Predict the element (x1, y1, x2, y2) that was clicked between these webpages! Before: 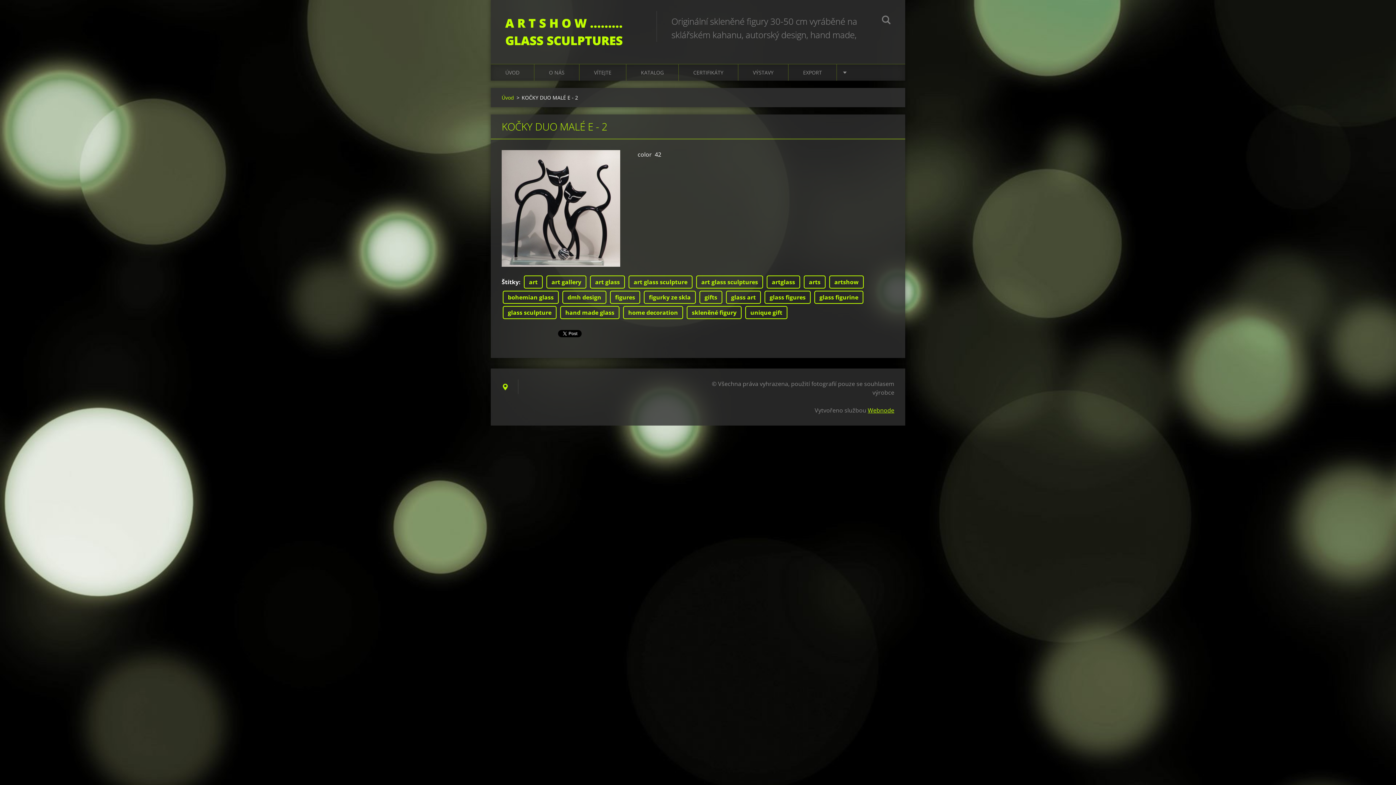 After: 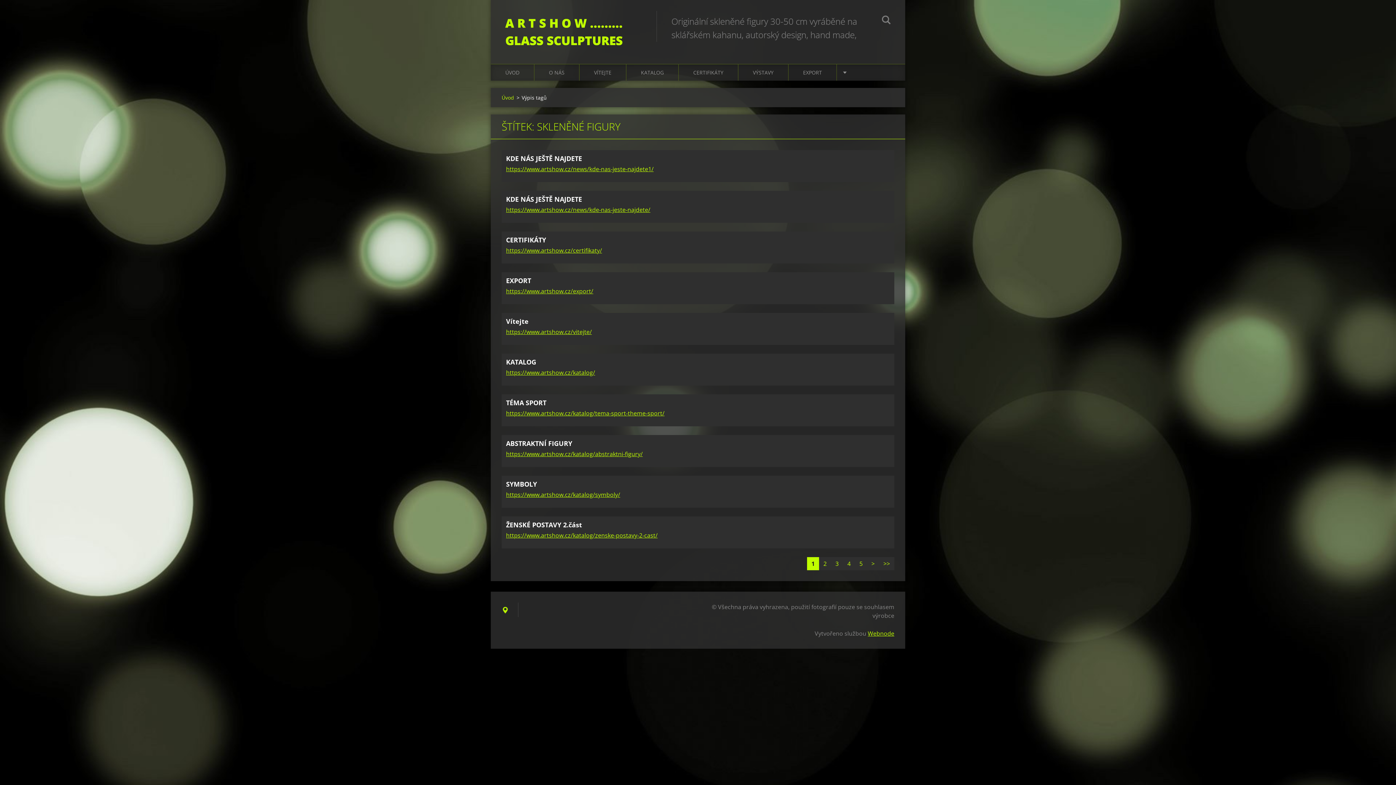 Action: bbox: (686, 306, 741, 319) label: skleněné figury